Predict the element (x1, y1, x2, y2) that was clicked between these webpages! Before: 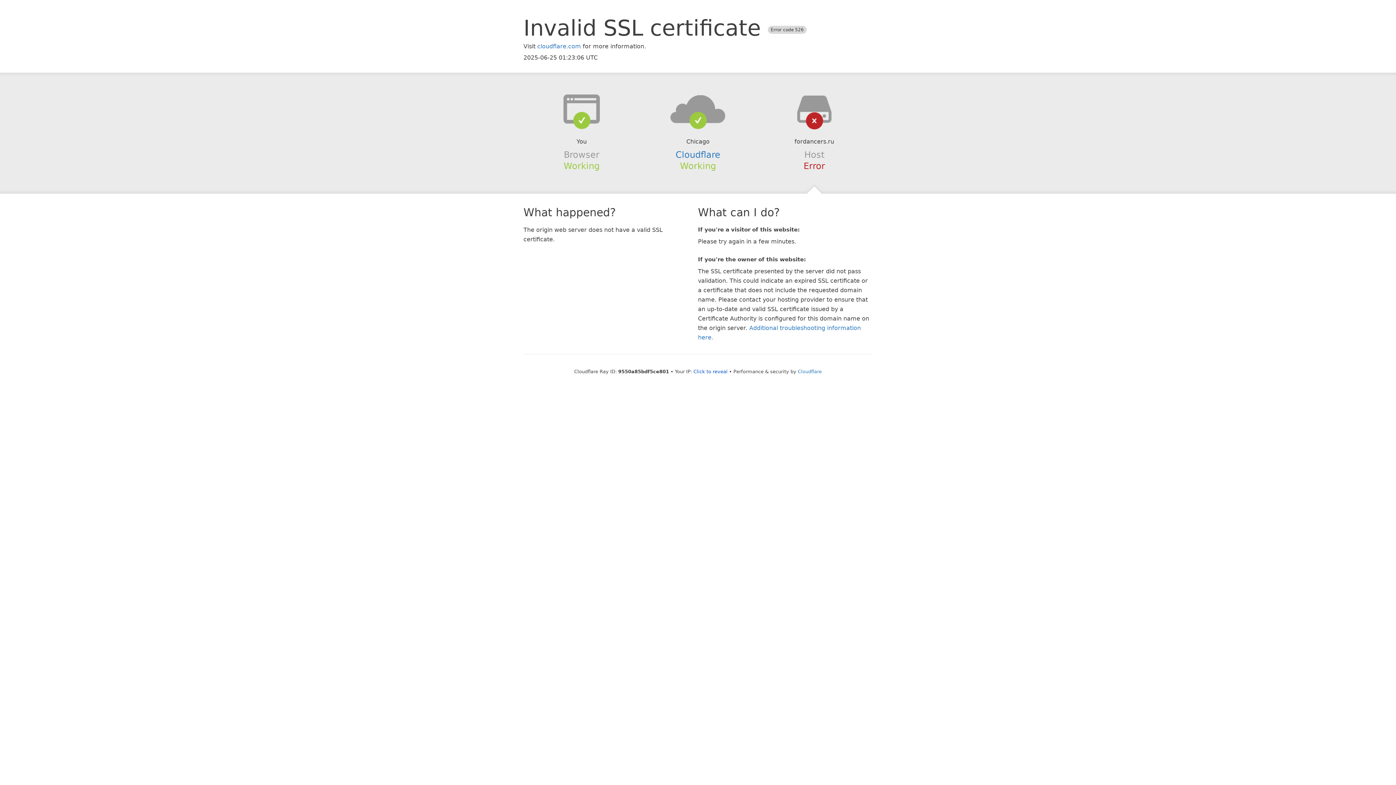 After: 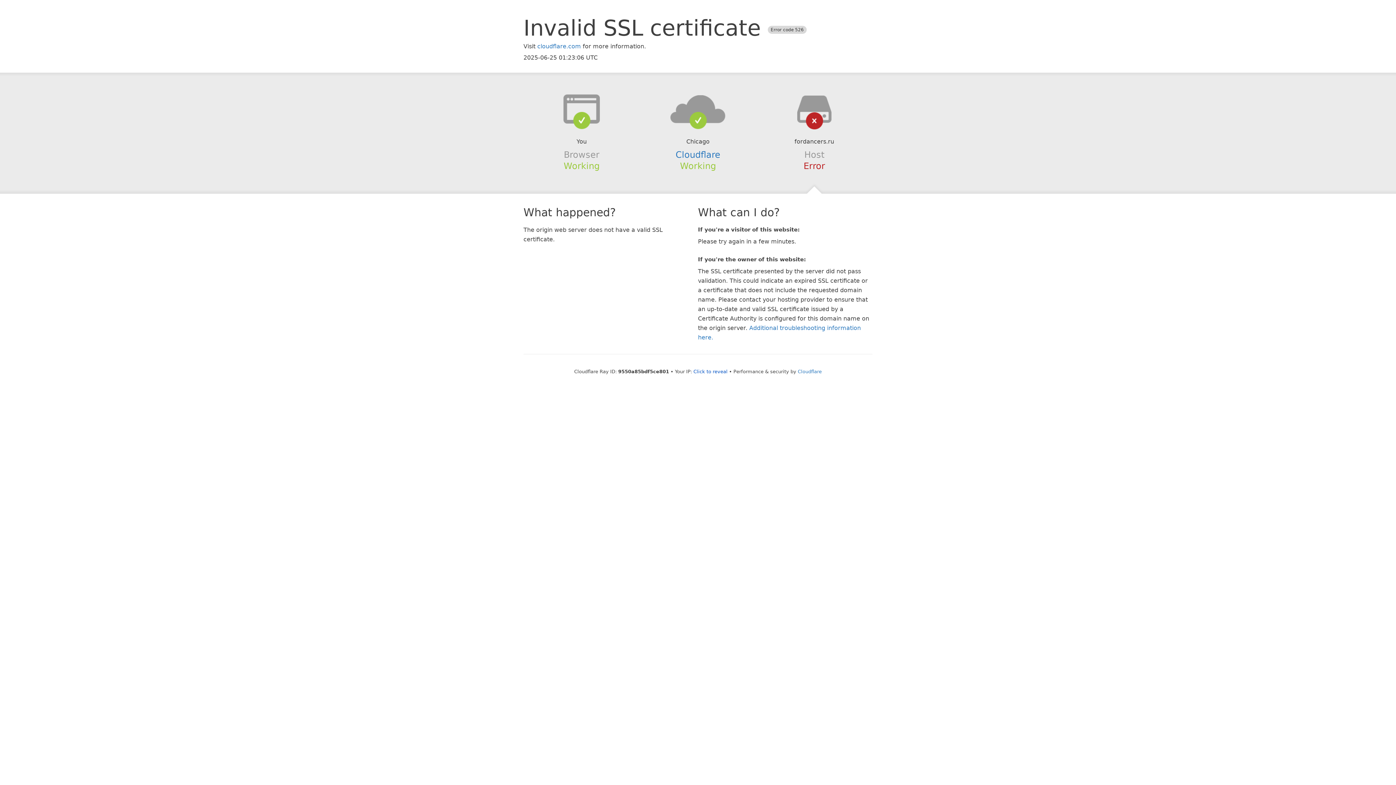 Action: bbox: (639, 94, 756, 123)